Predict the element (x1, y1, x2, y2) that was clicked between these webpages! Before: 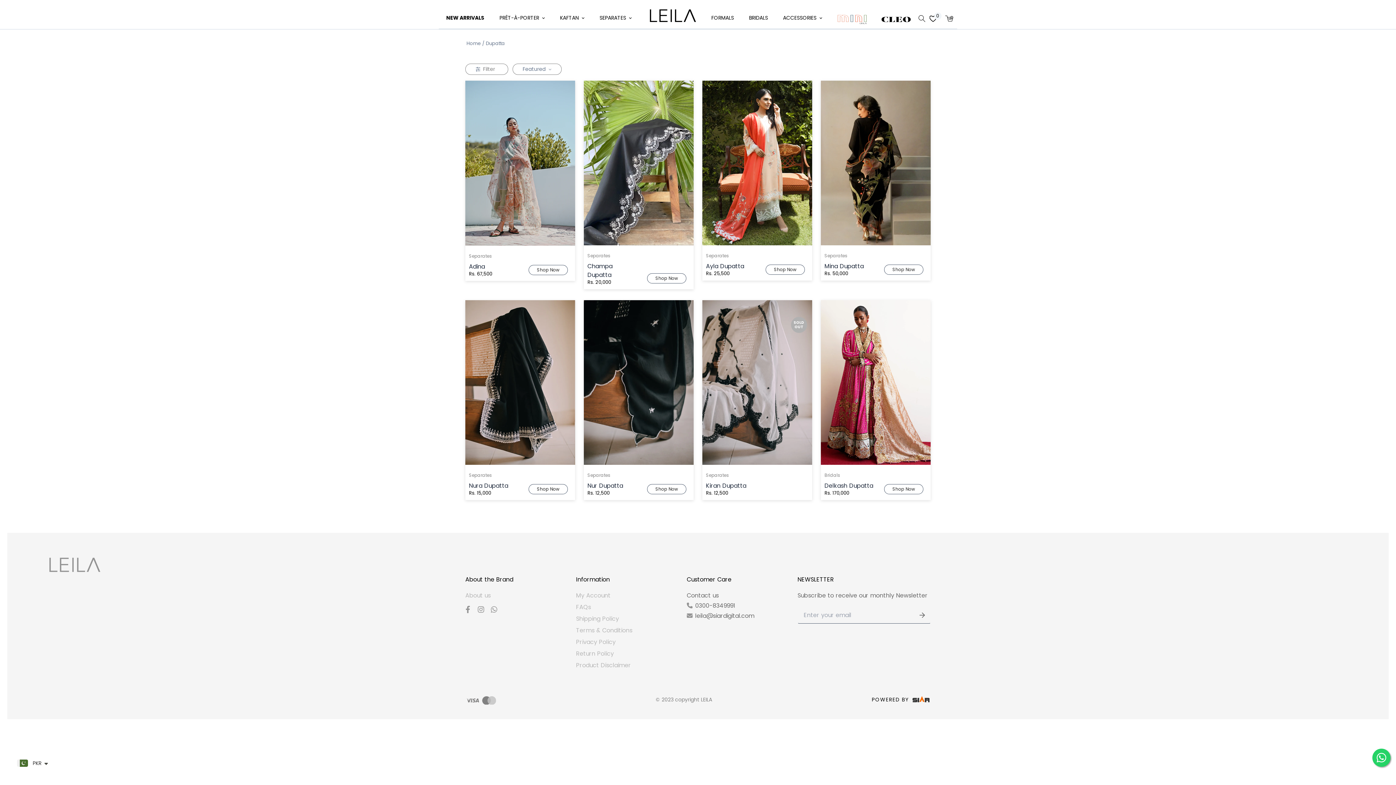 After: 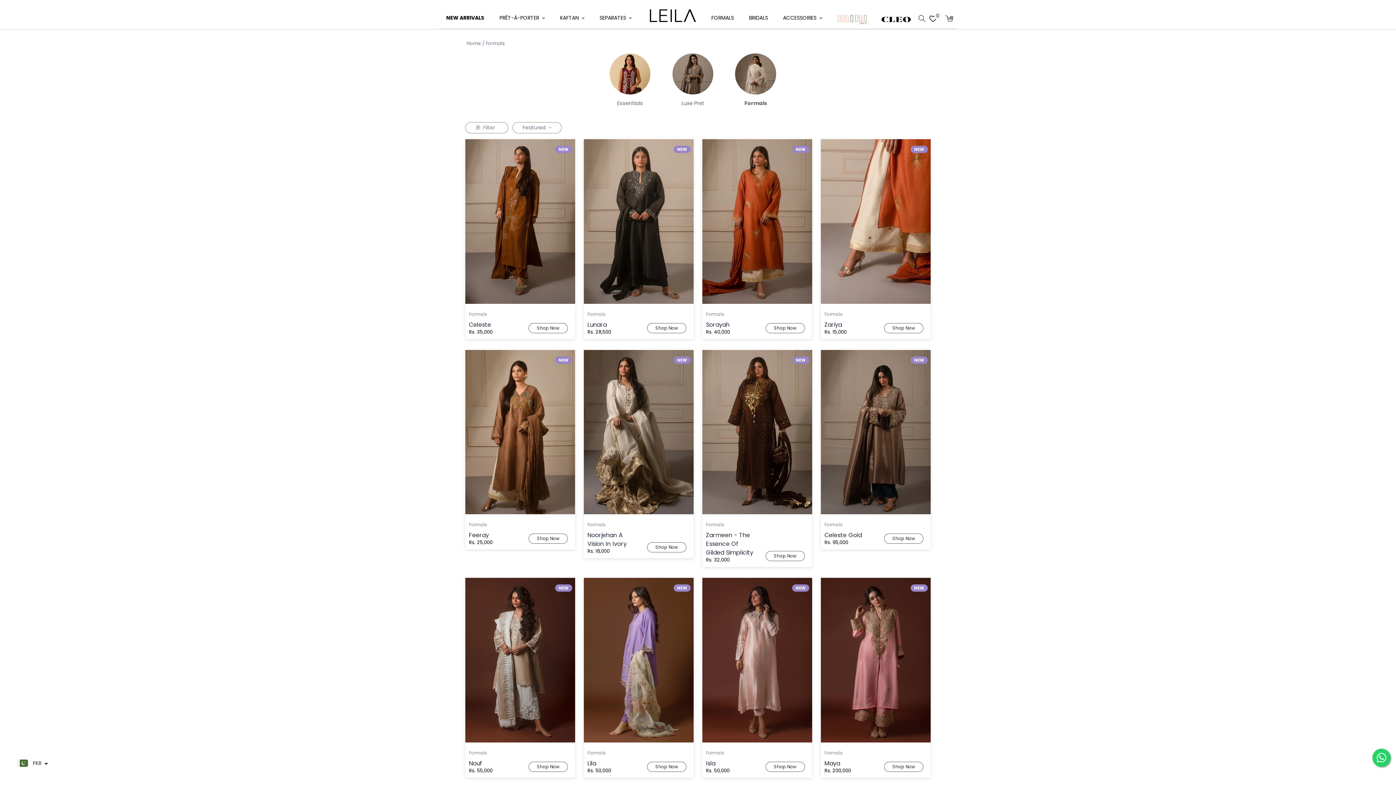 Action: bbox: (709, 6, 735, 25) label: FORMALS